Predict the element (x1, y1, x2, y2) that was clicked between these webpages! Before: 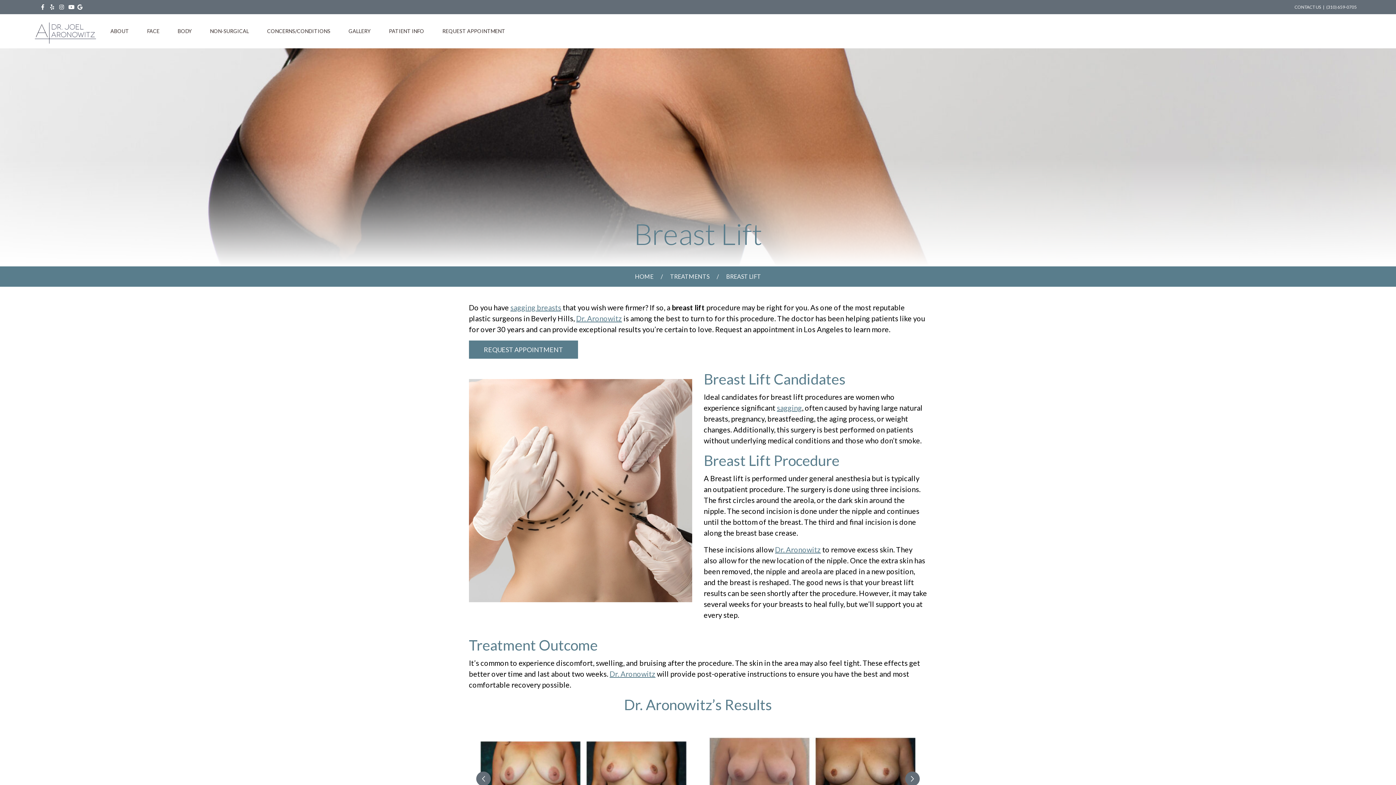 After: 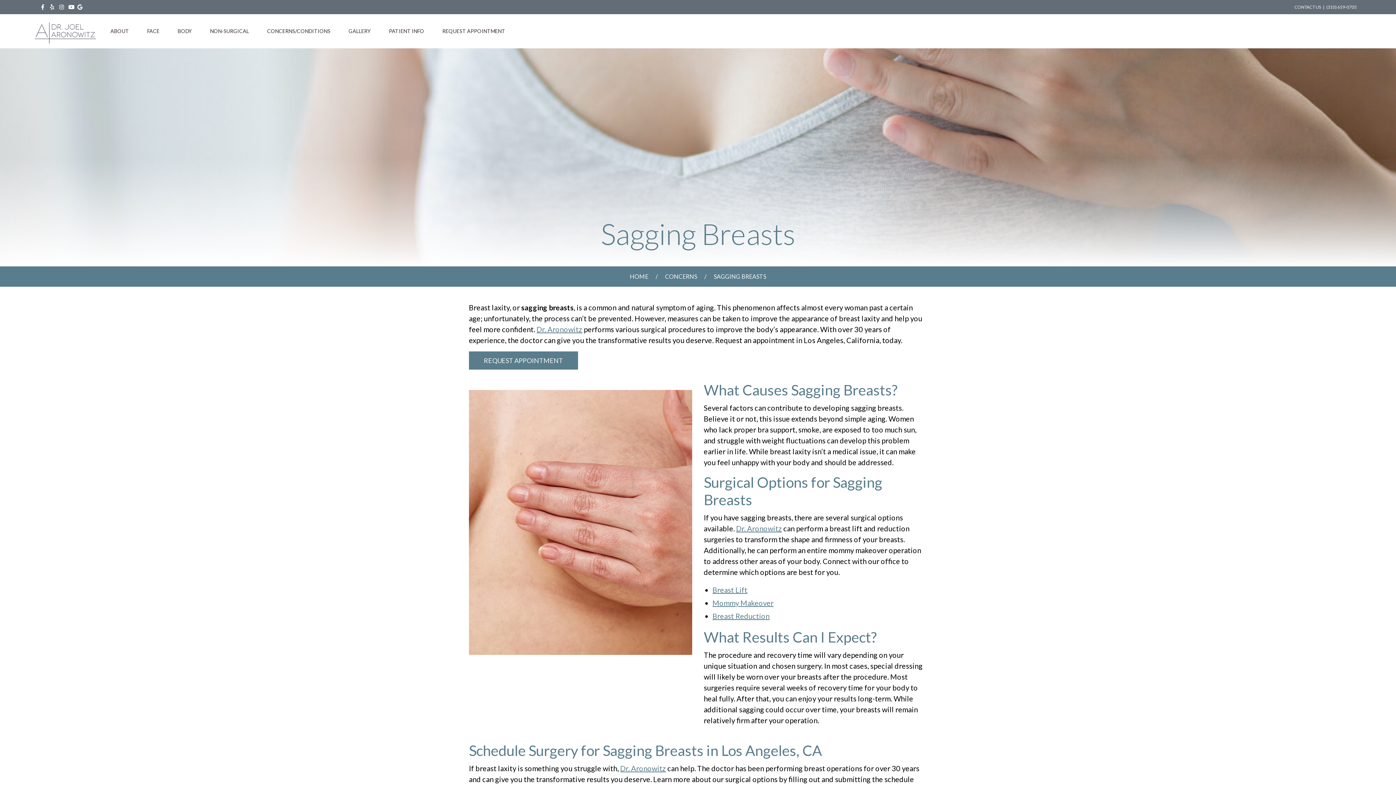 Action: bbox: (777, 403, 802, 412) label: sagging